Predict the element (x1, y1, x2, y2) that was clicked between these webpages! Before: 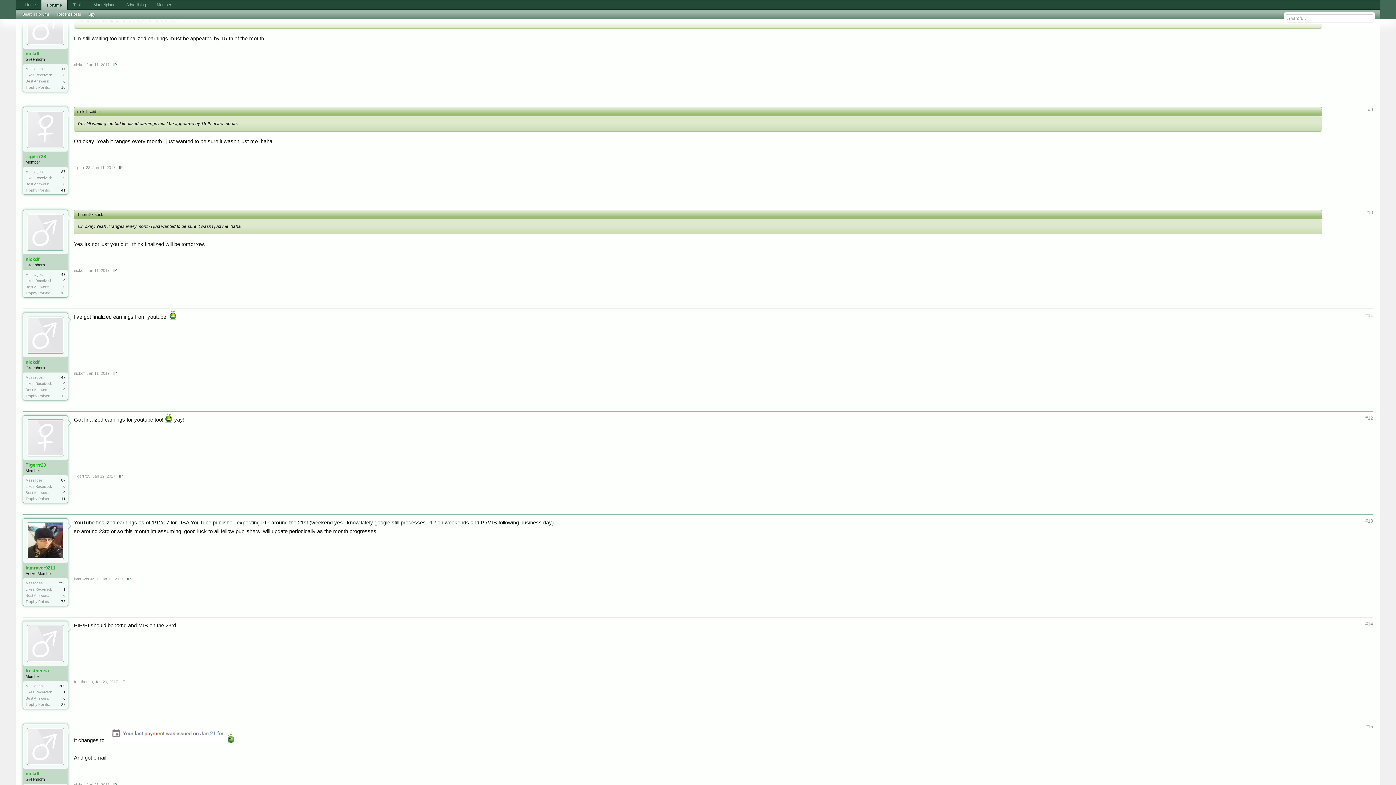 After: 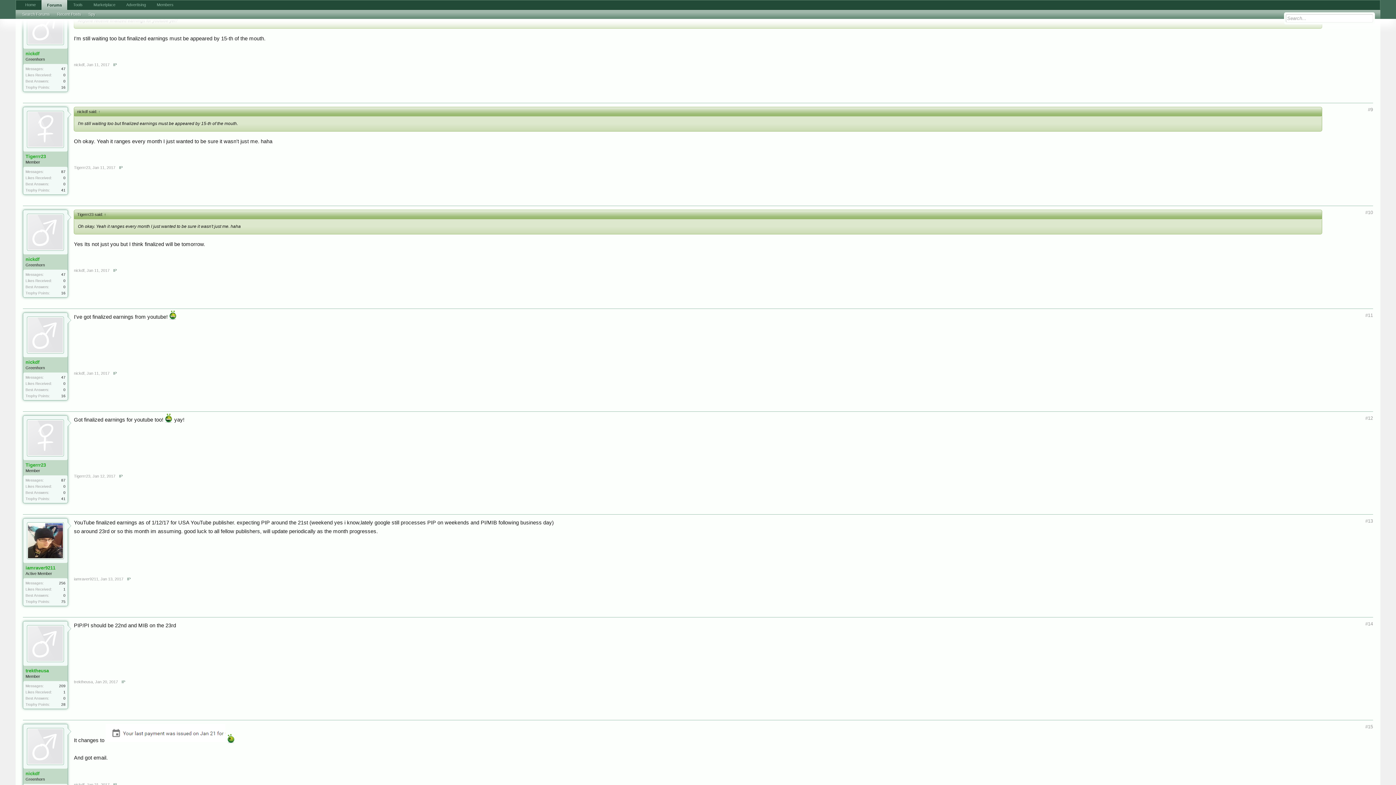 Action: label: ↑ bbox: (103, 212, 107, 216)